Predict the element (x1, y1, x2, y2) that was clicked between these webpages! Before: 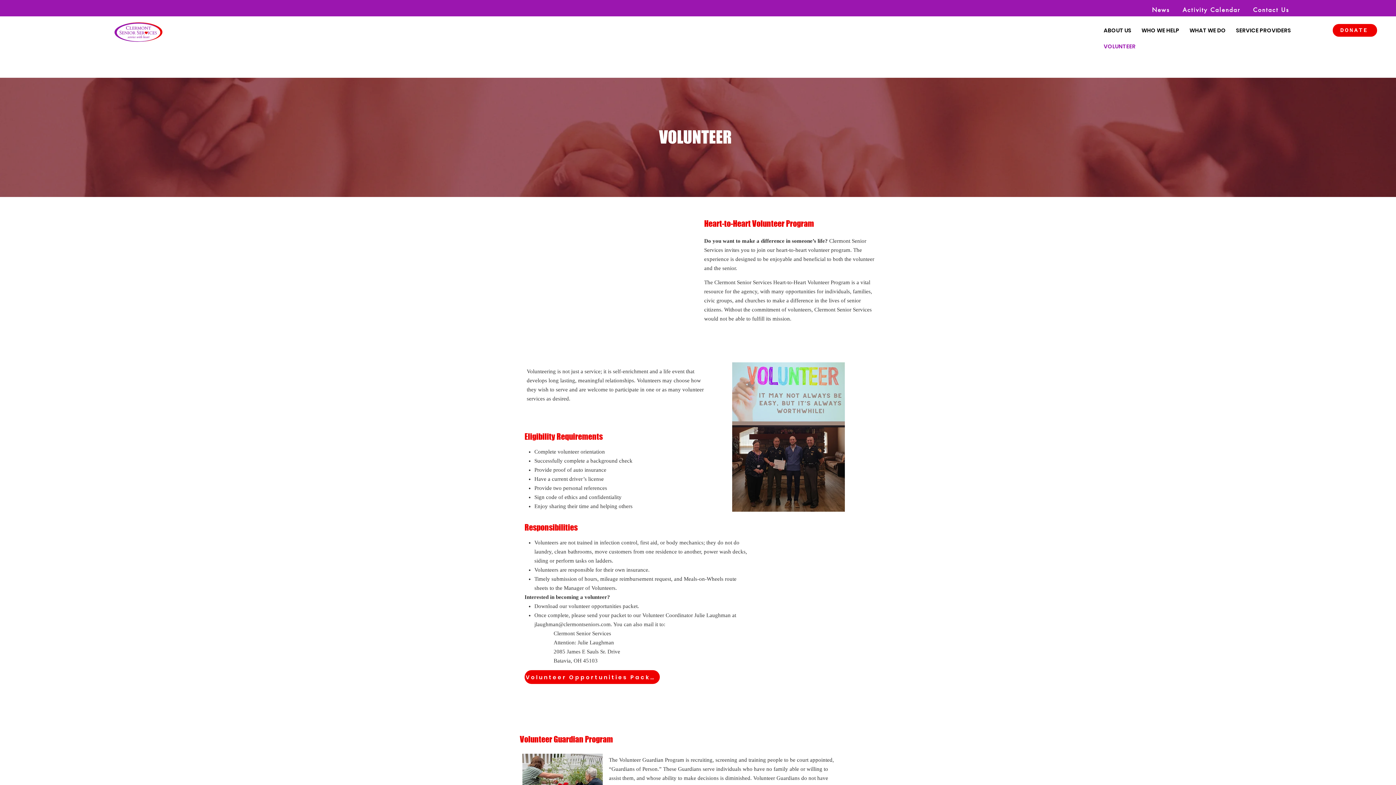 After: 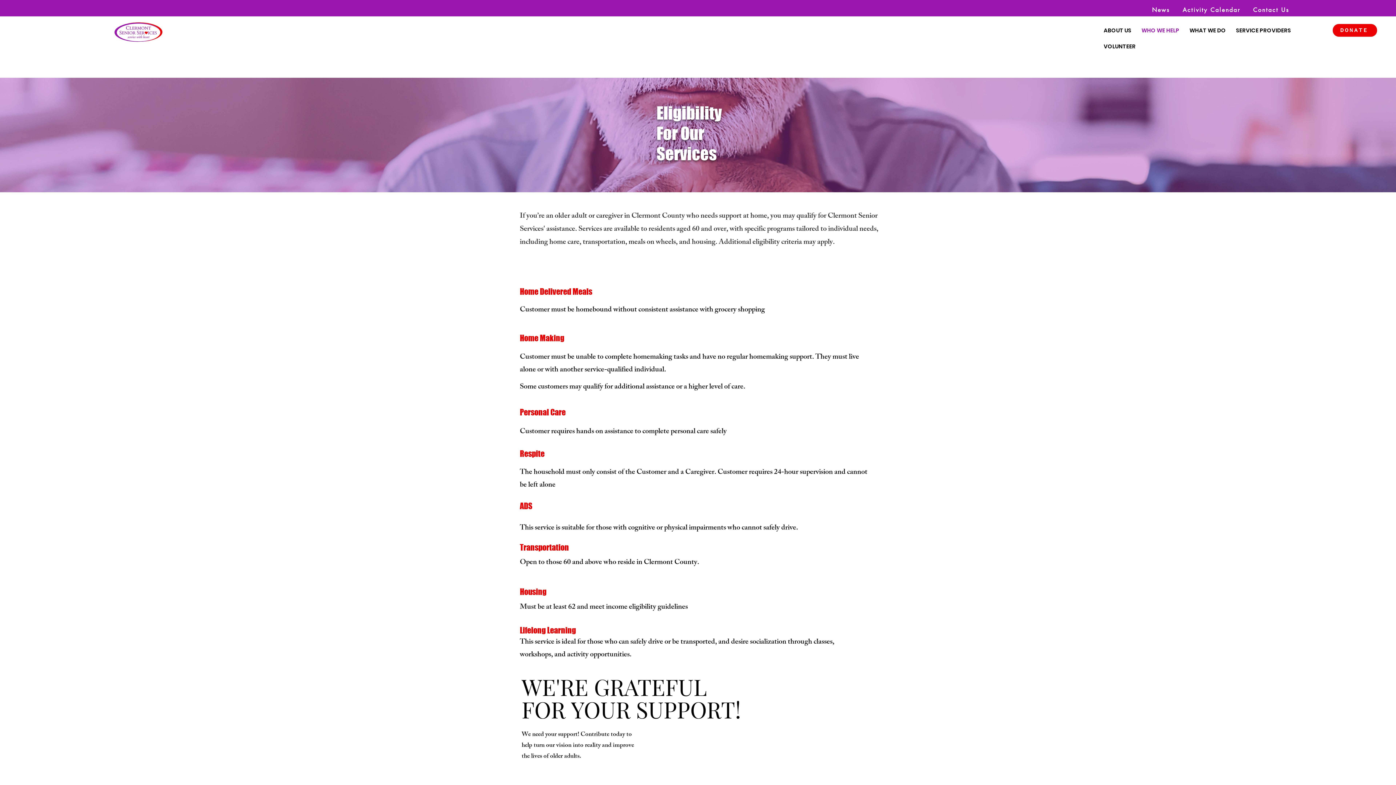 Action: bbox: (1138, 24, 1183, 37) label: WHO WE HELP